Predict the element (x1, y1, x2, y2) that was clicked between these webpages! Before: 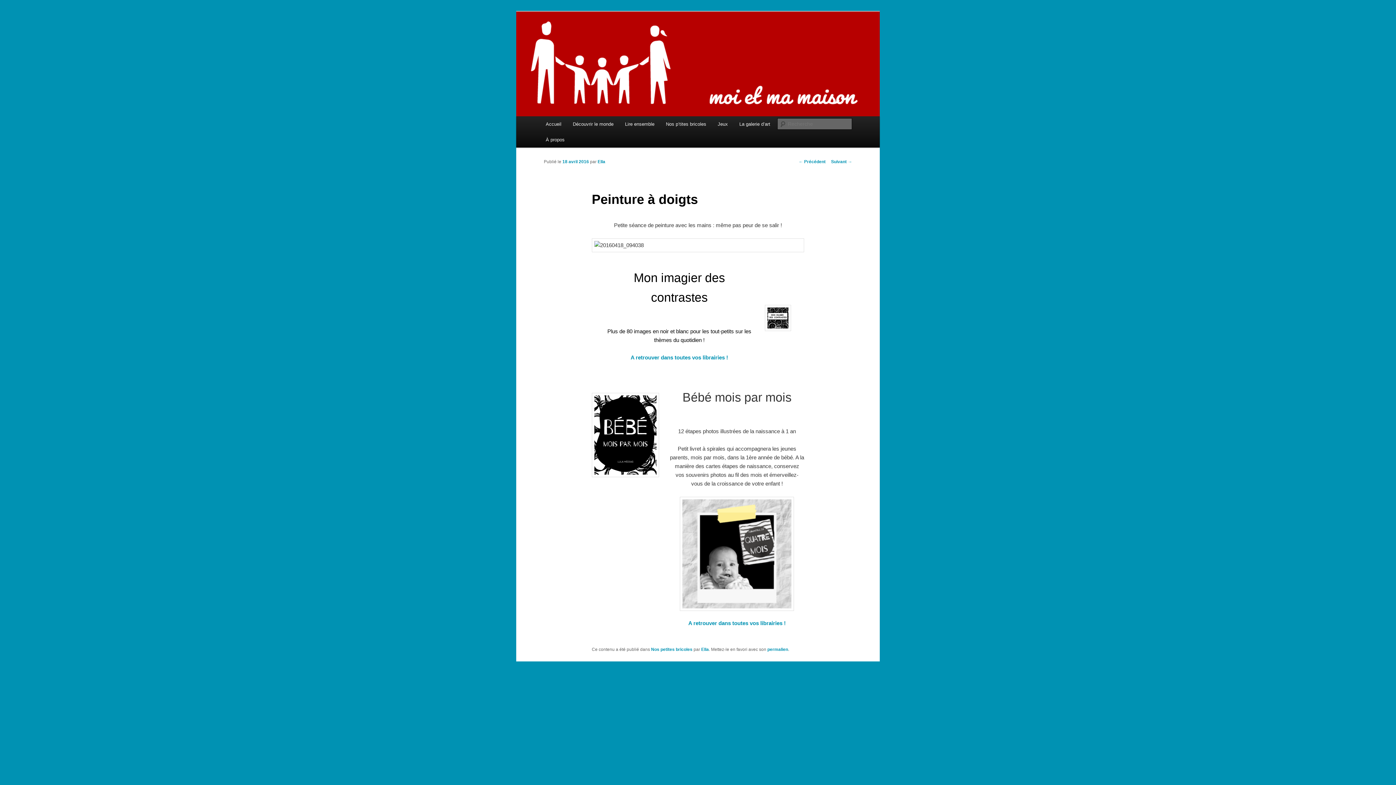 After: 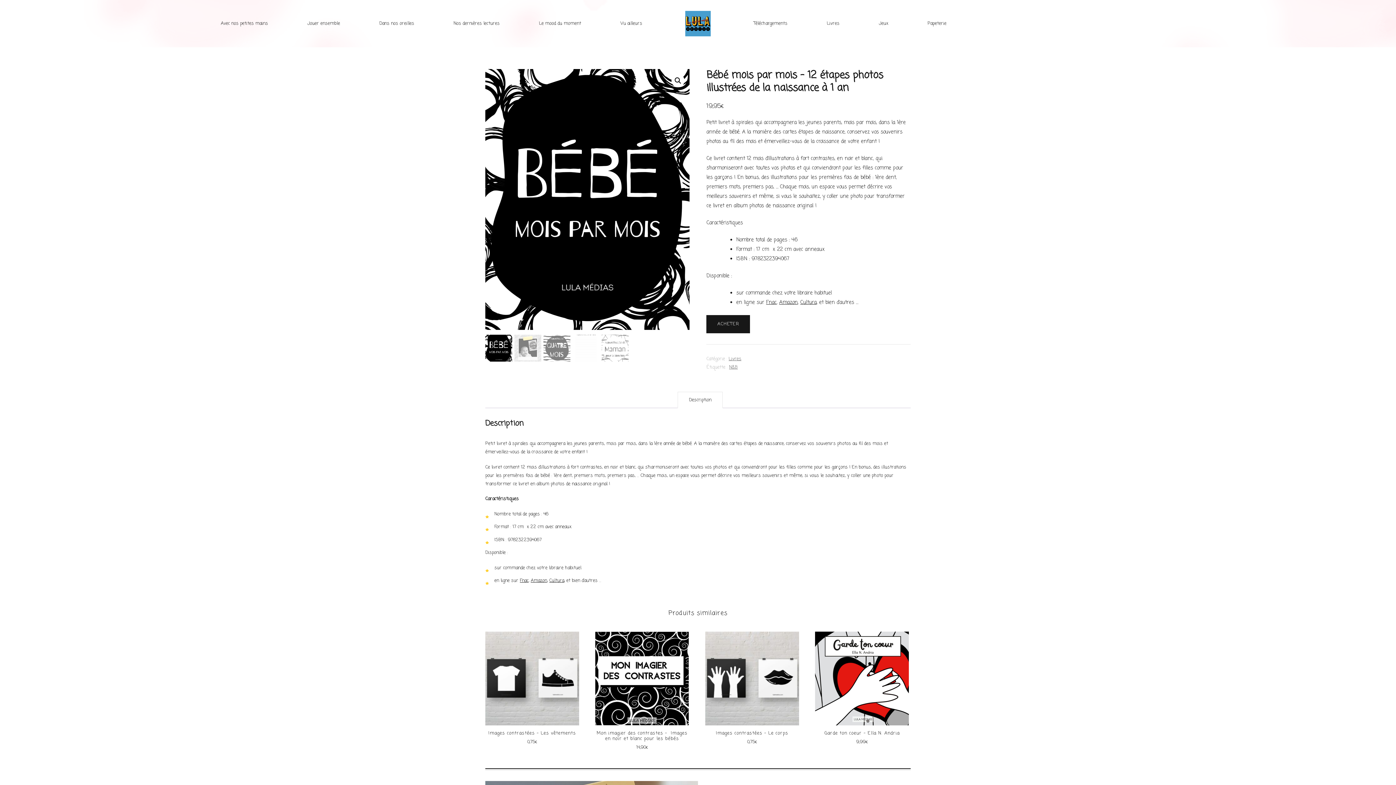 Action: bbox: (680, 606, 794, 612)